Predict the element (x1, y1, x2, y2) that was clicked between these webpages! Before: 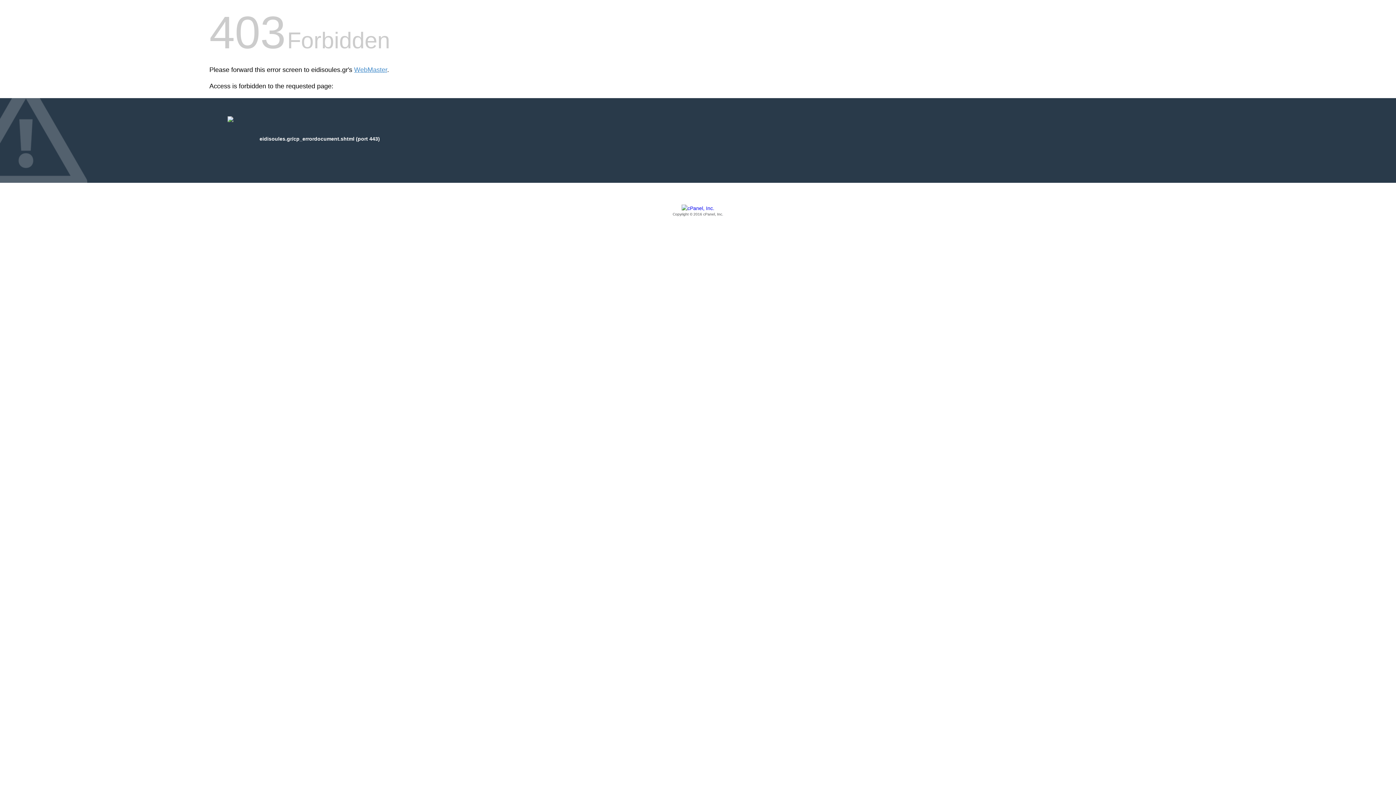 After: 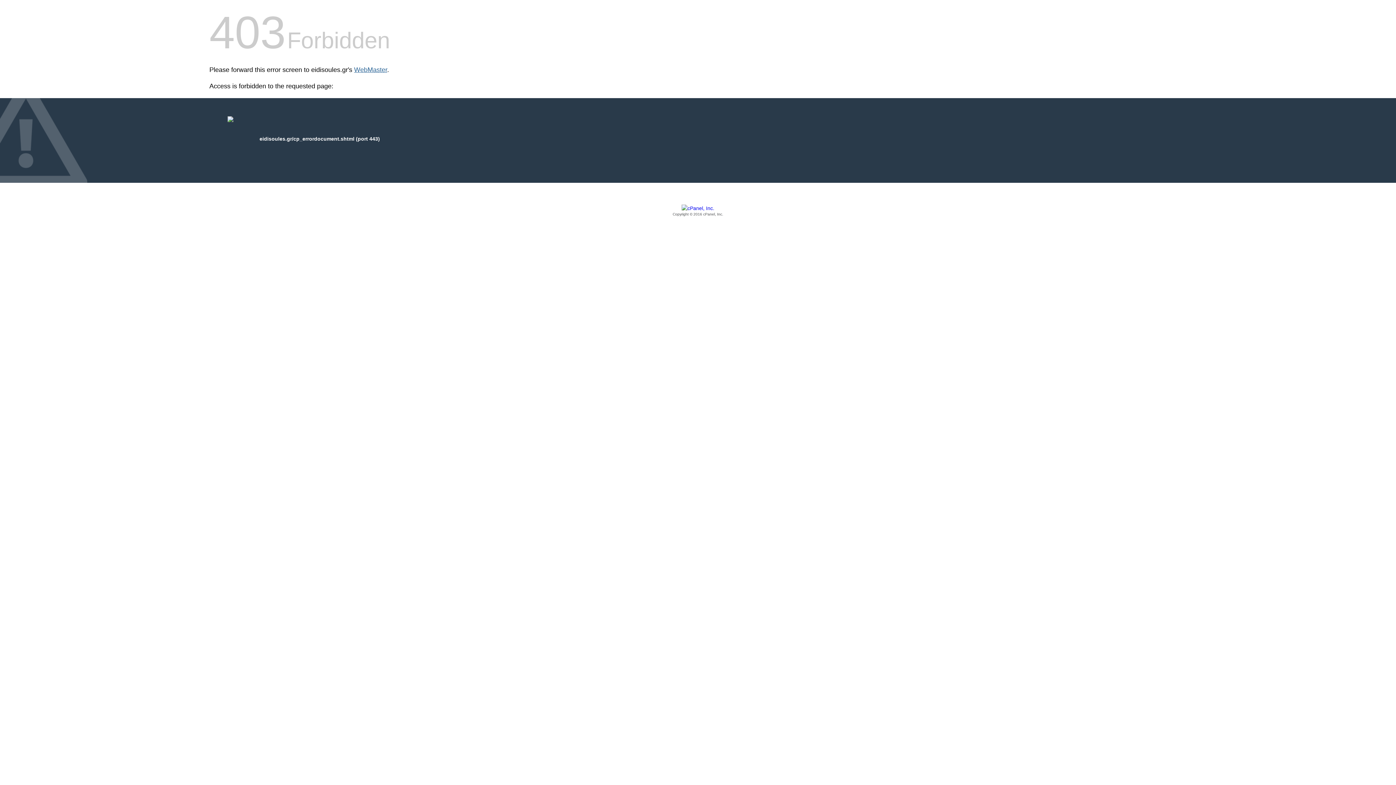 Action: bbox: (354, 66, 387, 73) label: WebMaster